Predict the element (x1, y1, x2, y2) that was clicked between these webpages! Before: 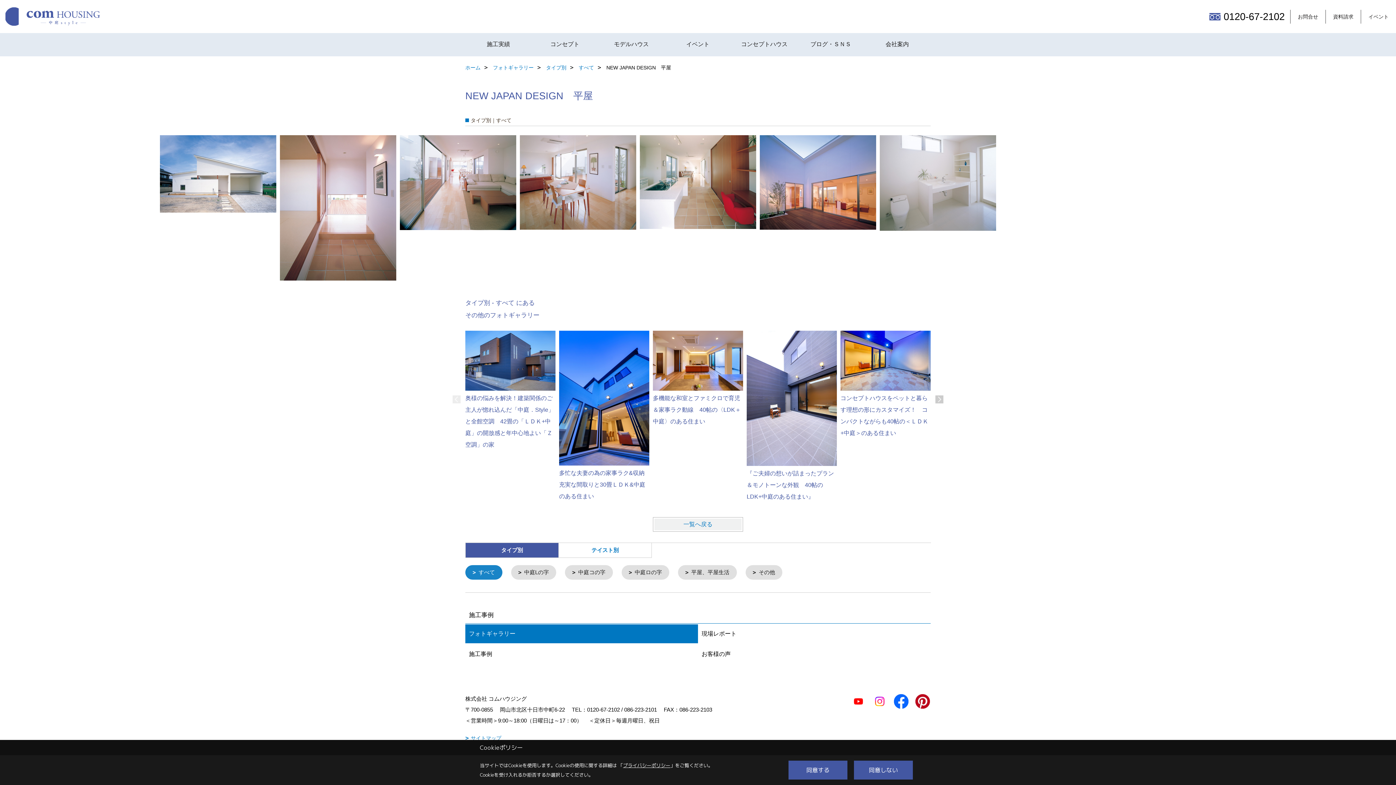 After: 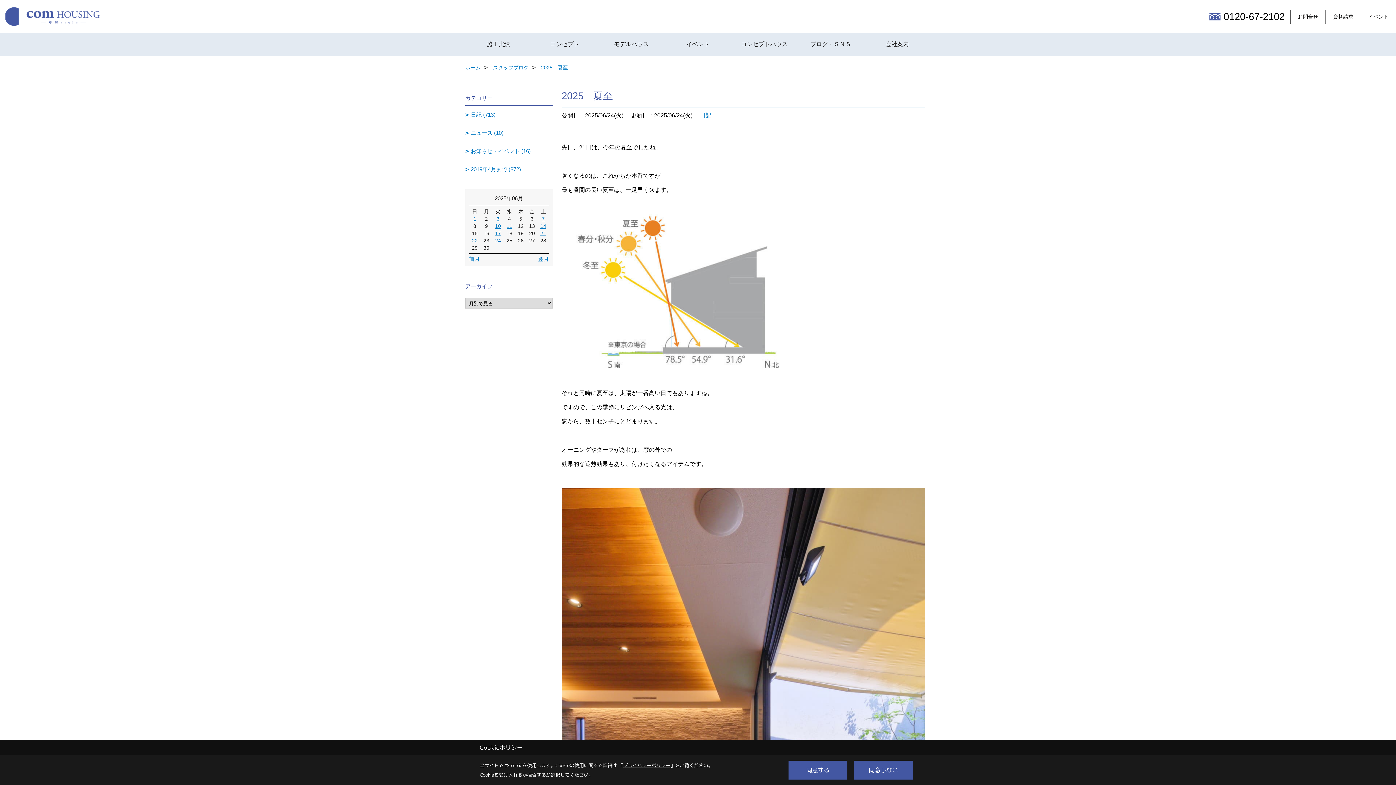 Action: label: ブログ・ＳＮＳ bbox: (797, 33, 864, 56)